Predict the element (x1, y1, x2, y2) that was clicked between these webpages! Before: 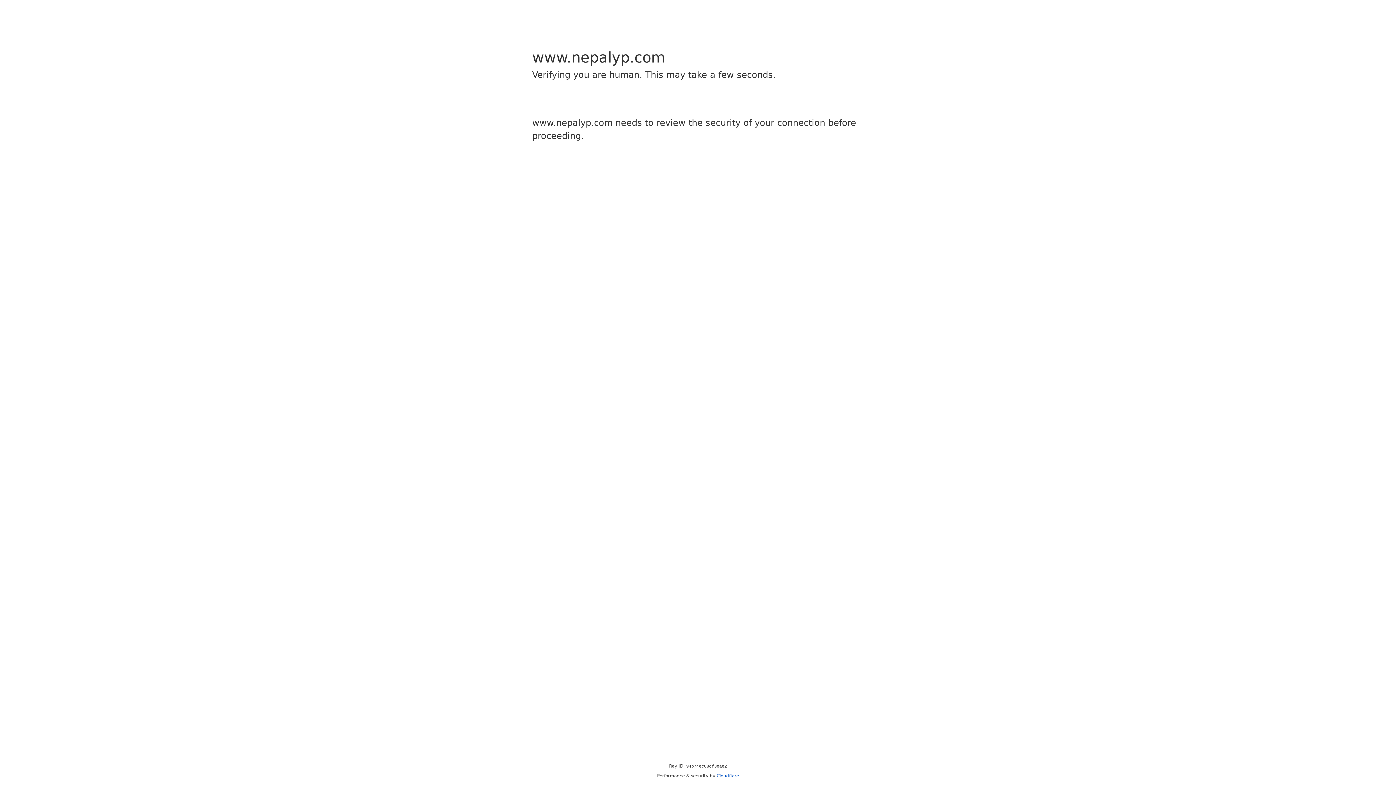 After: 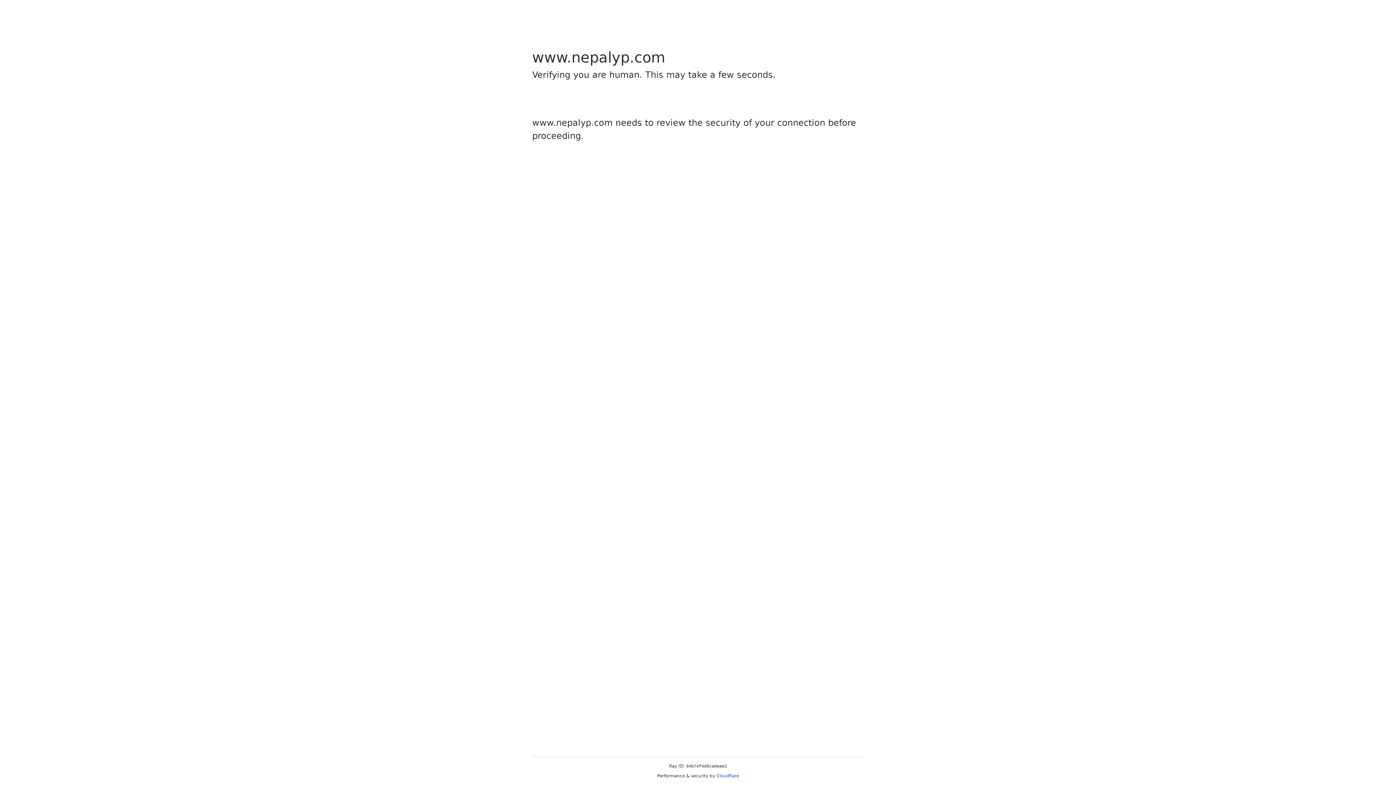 Action: label: Cloudflare bbox: (716, 773, 739, 778)